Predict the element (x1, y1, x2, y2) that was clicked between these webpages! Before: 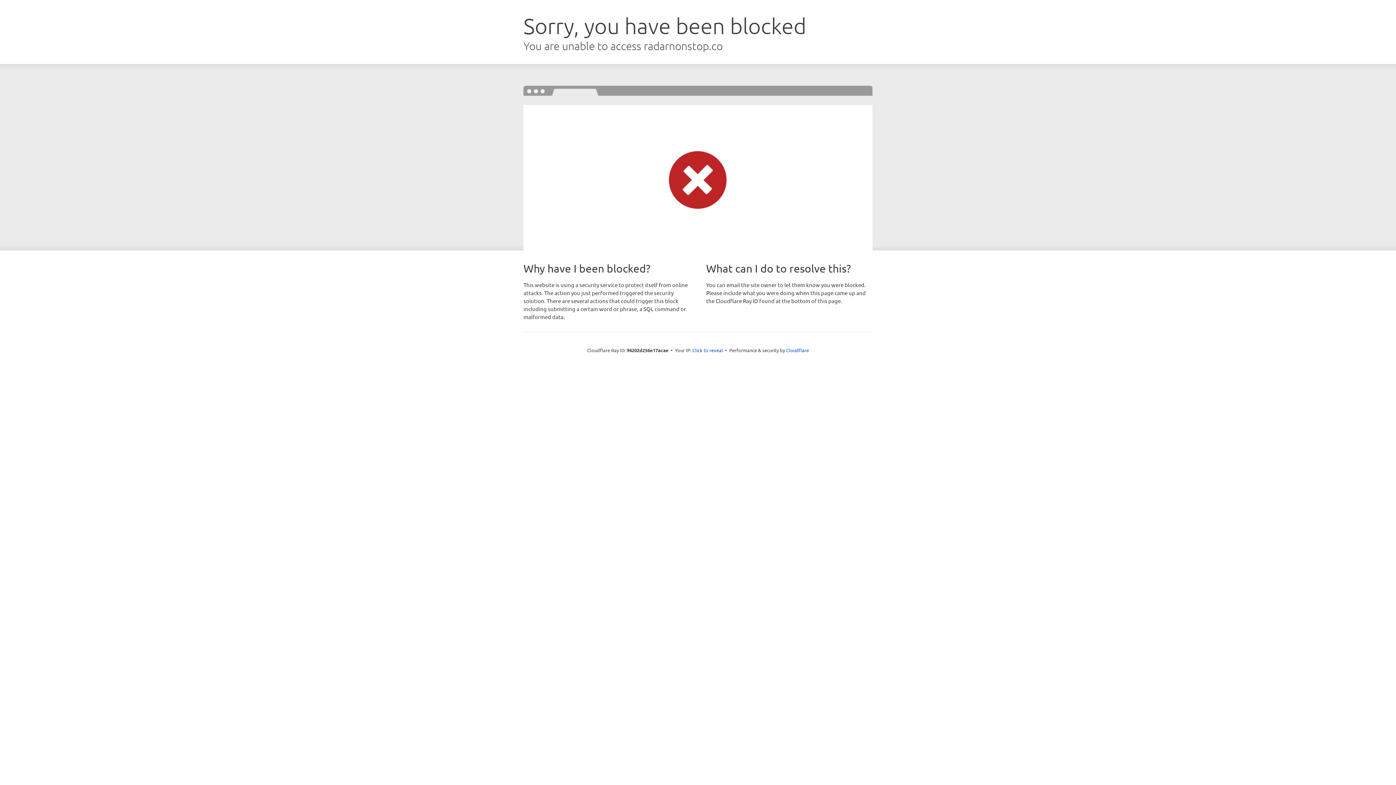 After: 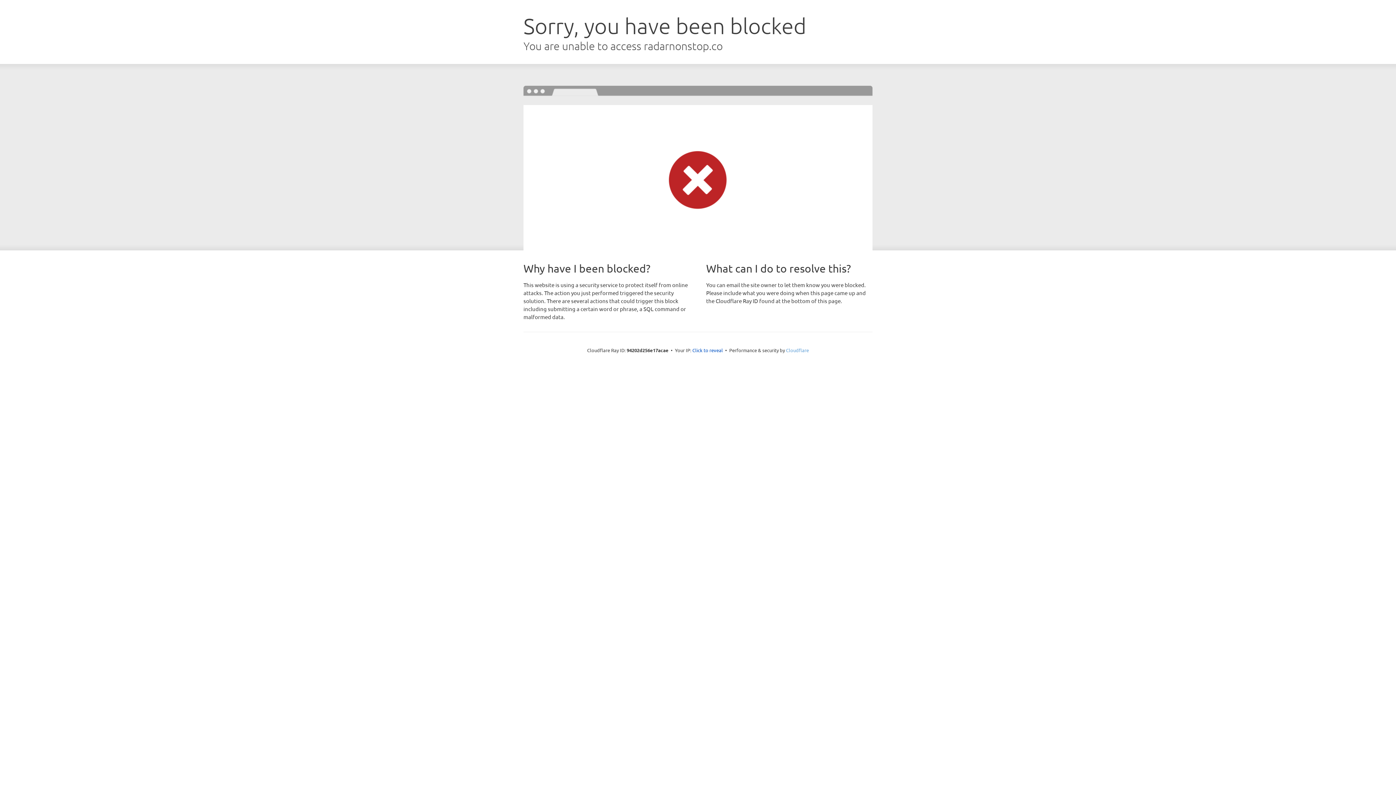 Action: label: Cloudflare bbox: (786, 347, 809, 353)